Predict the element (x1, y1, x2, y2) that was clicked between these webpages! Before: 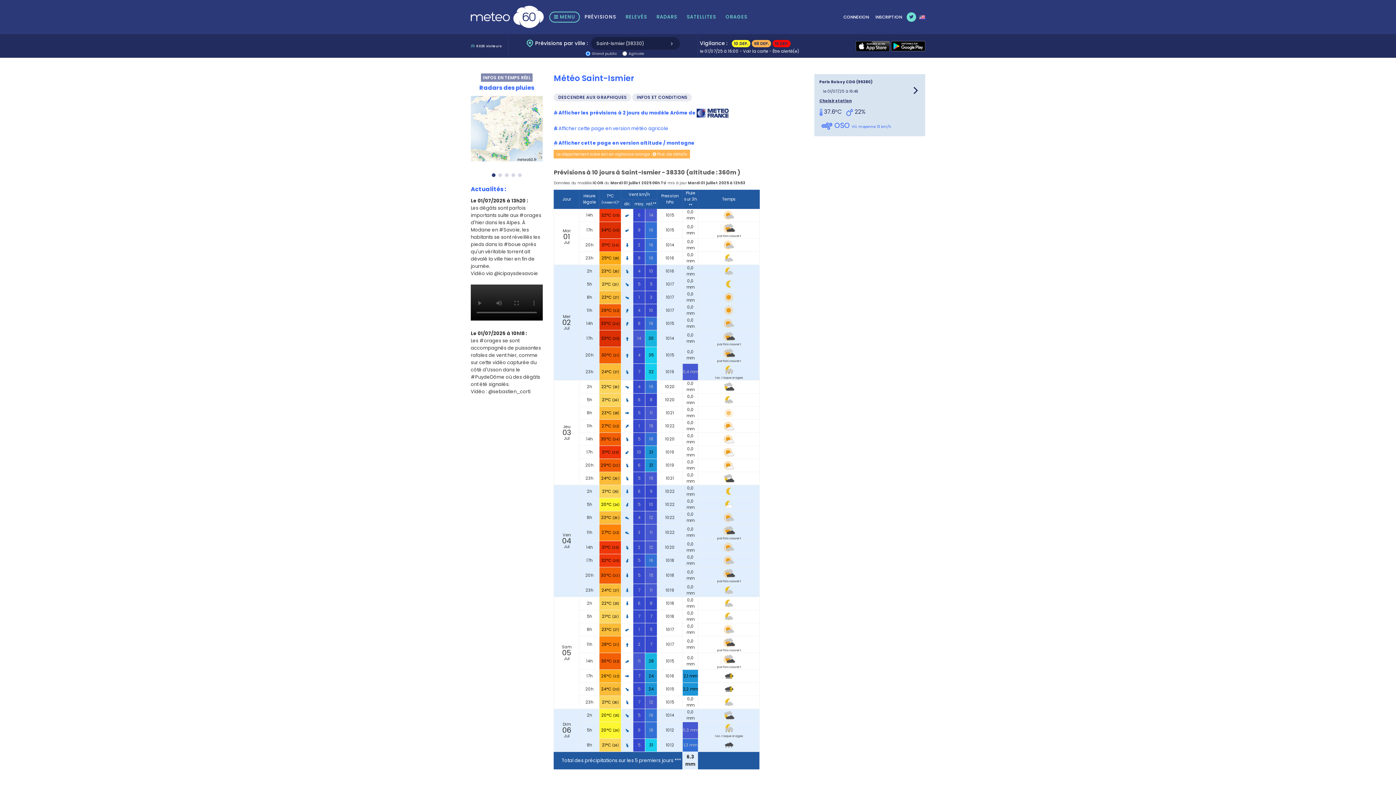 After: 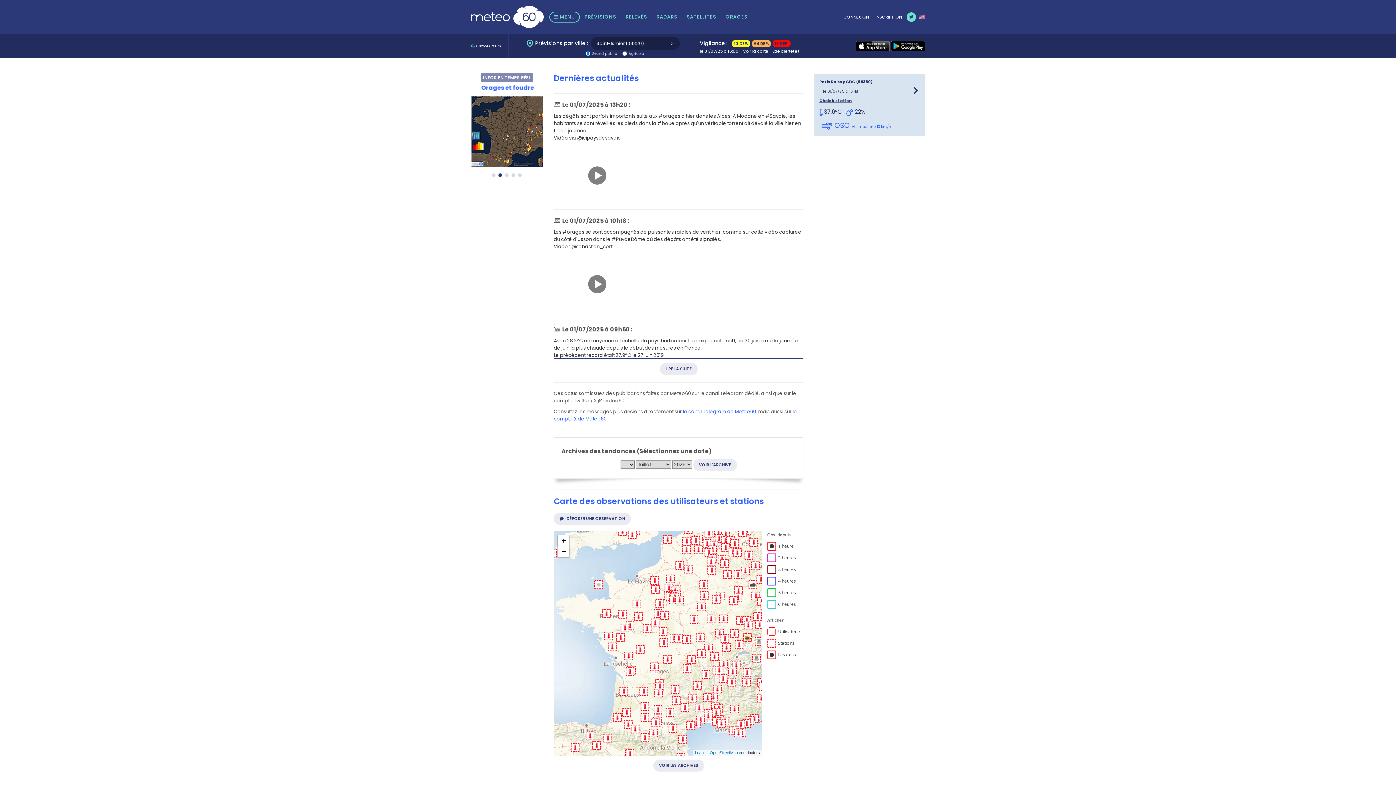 Action: bbox: (470, 11, 543, 20)